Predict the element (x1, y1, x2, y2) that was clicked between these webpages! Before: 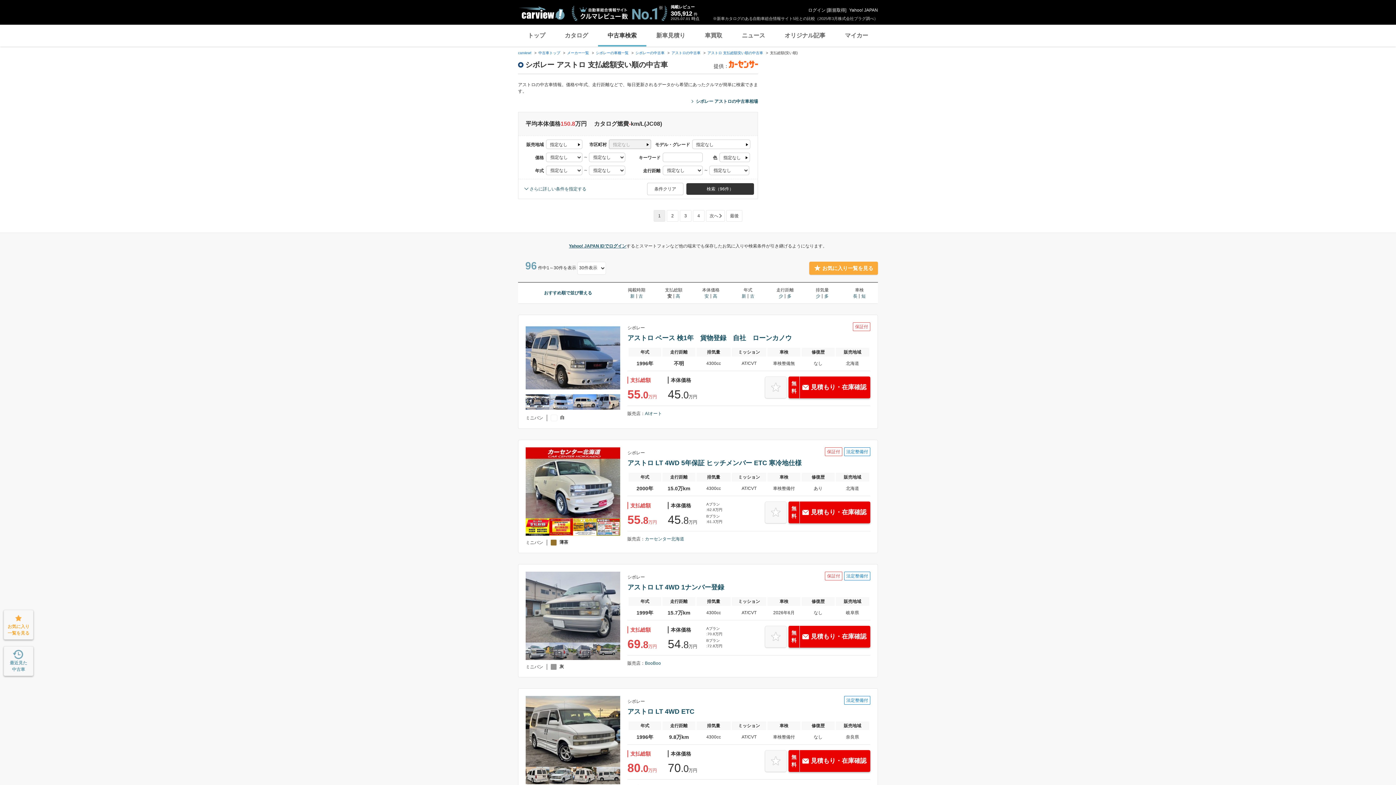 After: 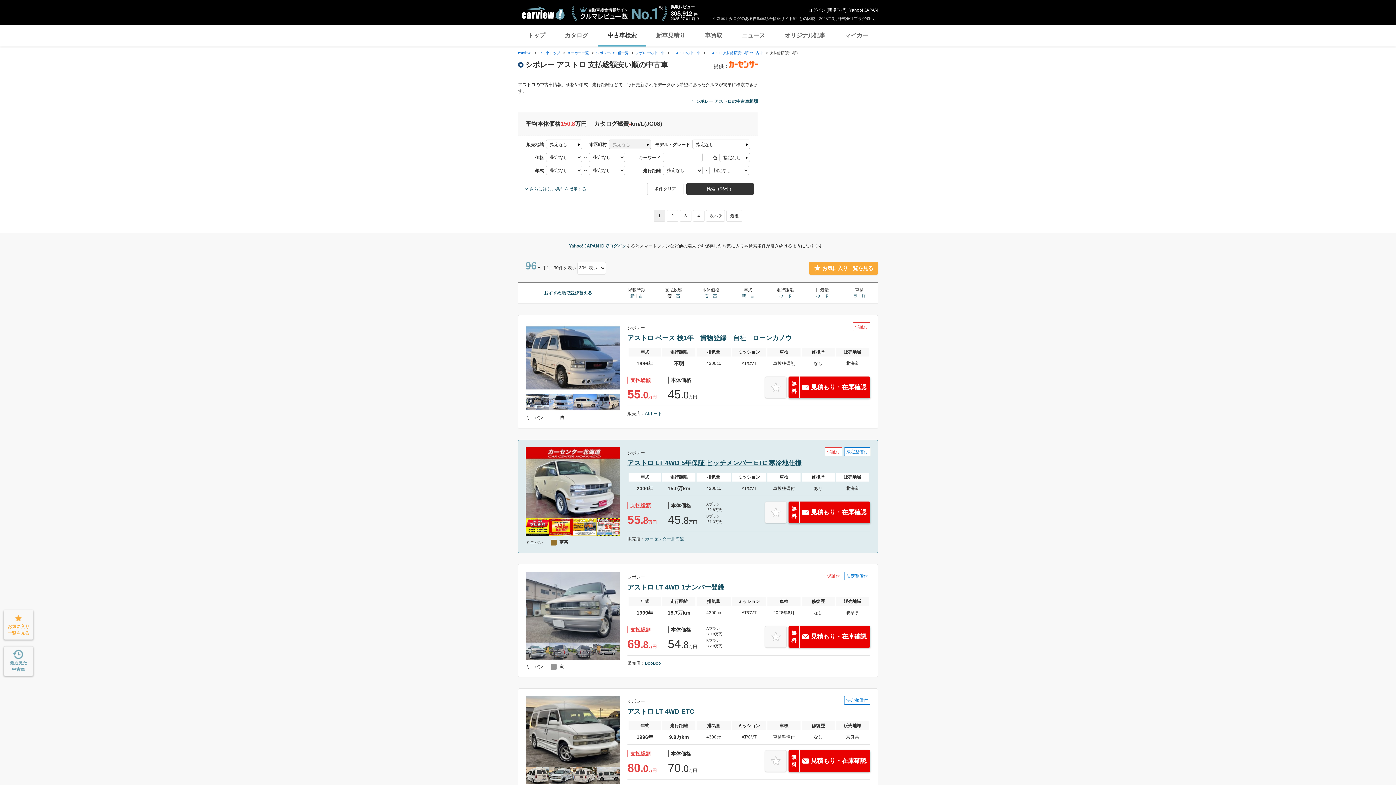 Action: bbox: (627, 458, 870, 468) label: アストロ LT 4WD 5年保証 ヒッチメンバー ETC 寒冷地仕様